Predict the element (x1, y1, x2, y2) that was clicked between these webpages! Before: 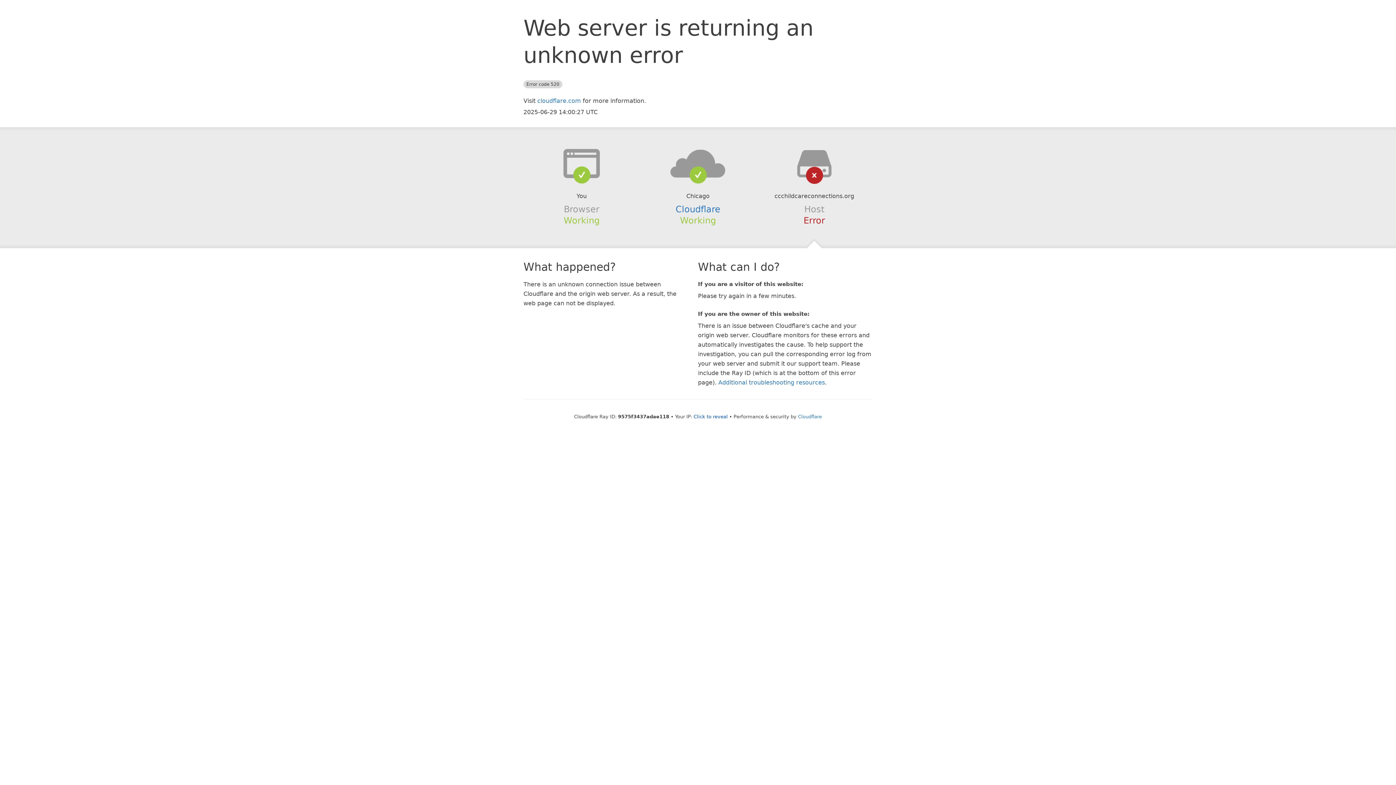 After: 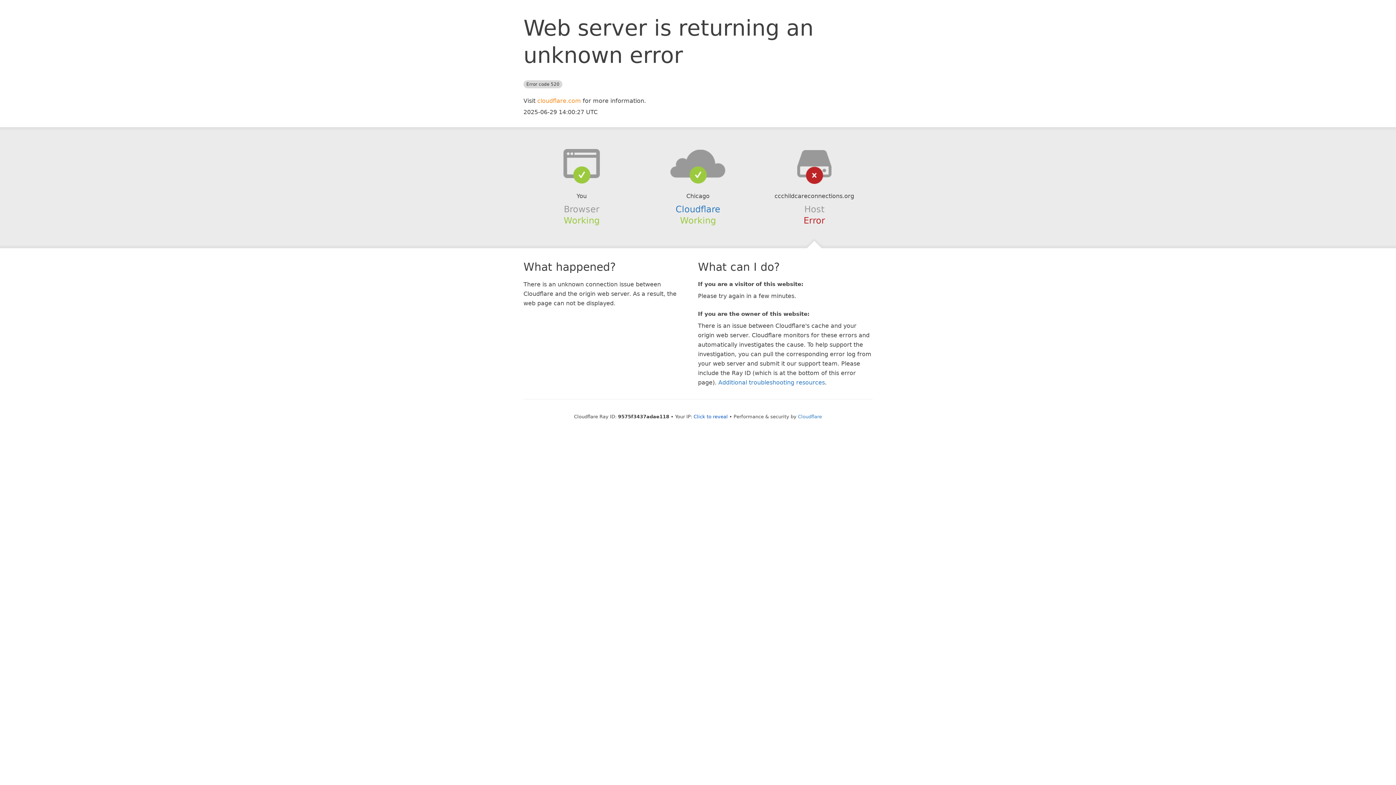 Action: label: cloudflare.com bbox: (537, 97, 581, 104)